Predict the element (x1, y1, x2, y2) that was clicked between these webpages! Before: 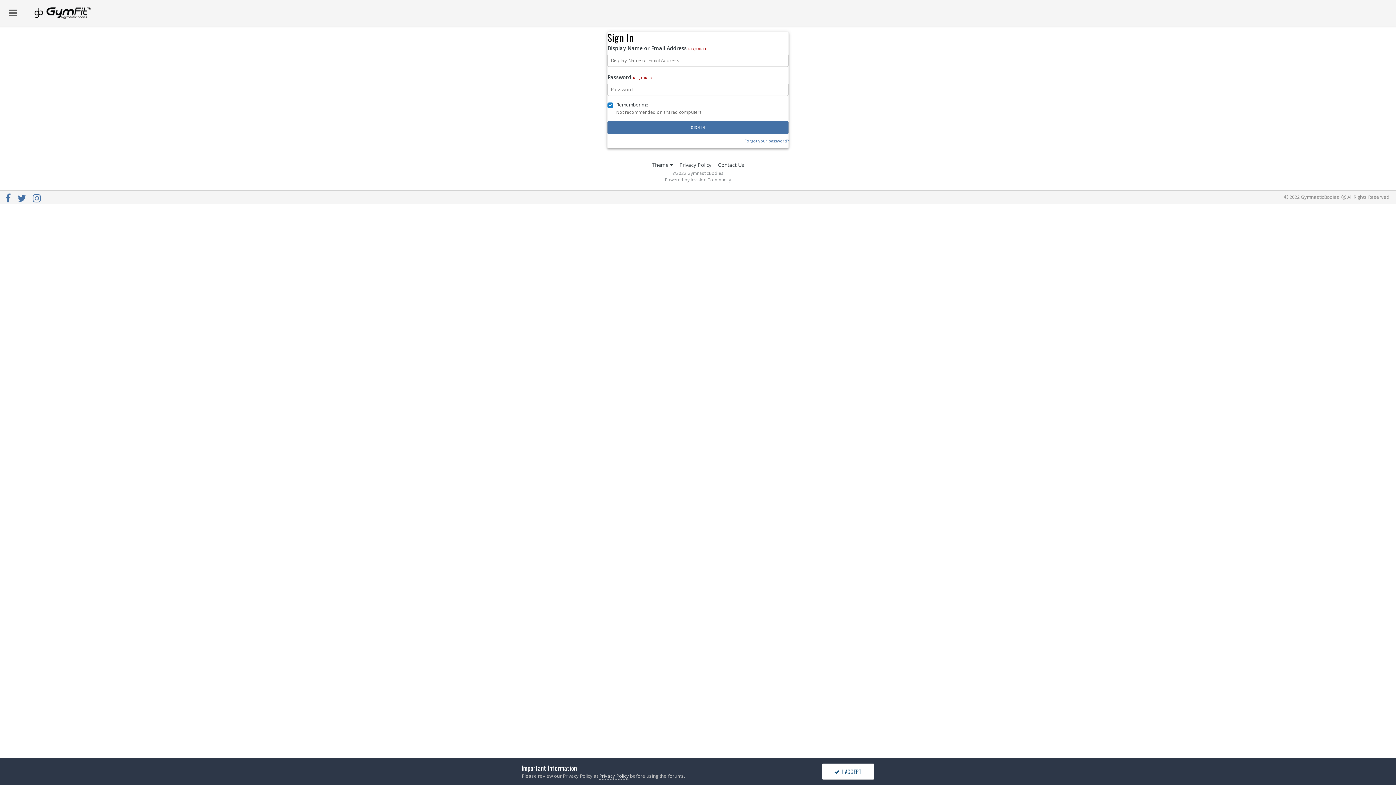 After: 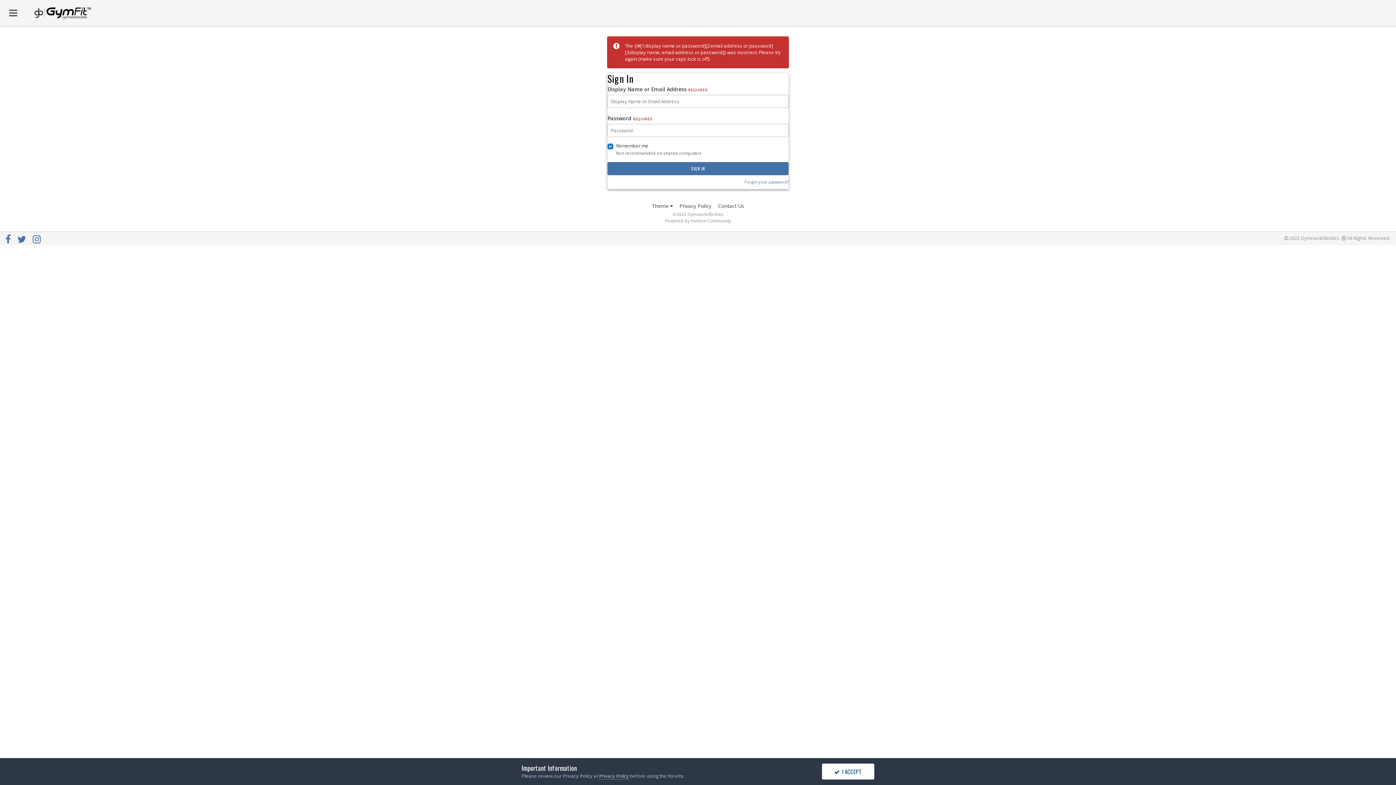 Action: bbox: (607, 121, 788, 134) label: SIGN IN